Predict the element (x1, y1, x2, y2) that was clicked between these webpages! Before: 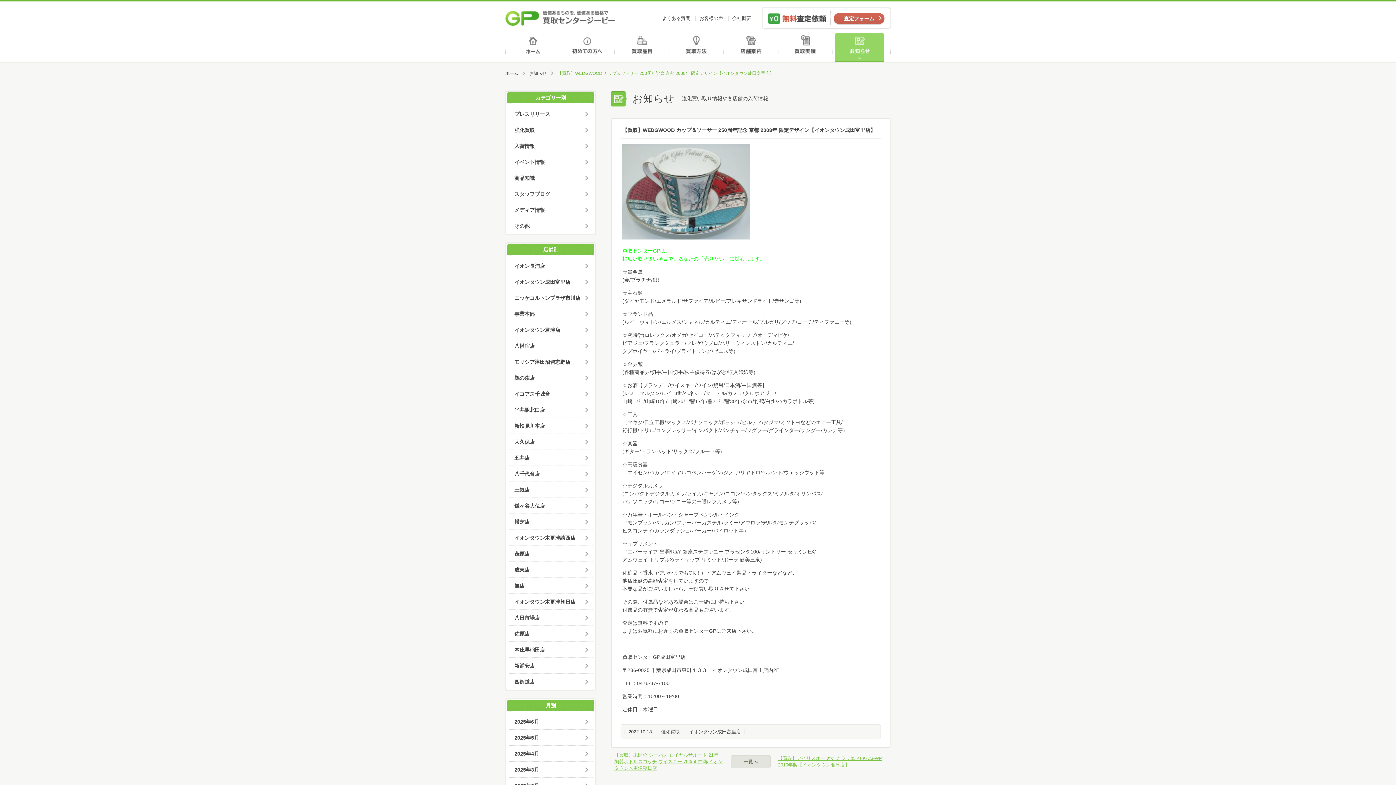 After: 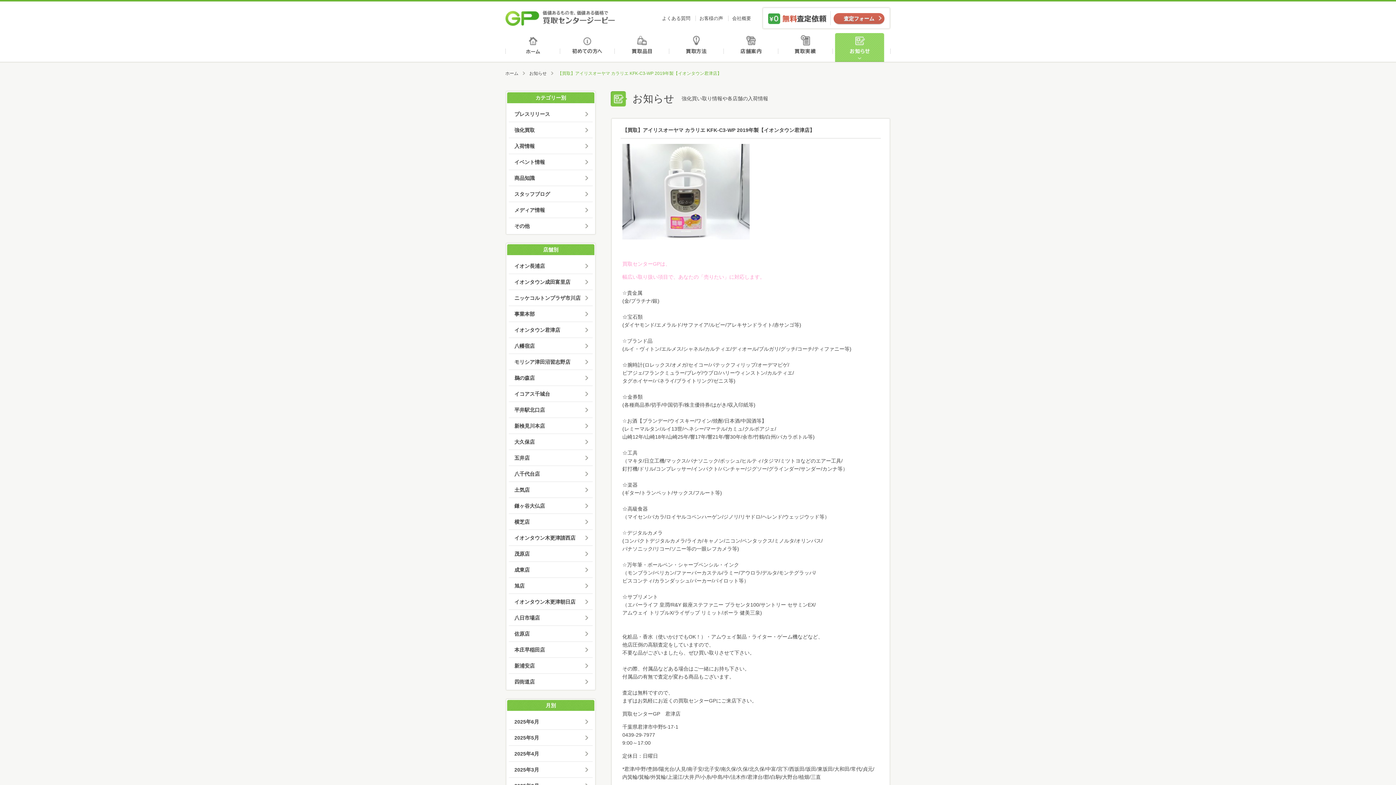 Action: label: 【買取】アイリスオーヤマ カラリエ KFK-C3-WP 2019年製【イオンタウン君津店】 bbox: (778, 755, 887, 768)